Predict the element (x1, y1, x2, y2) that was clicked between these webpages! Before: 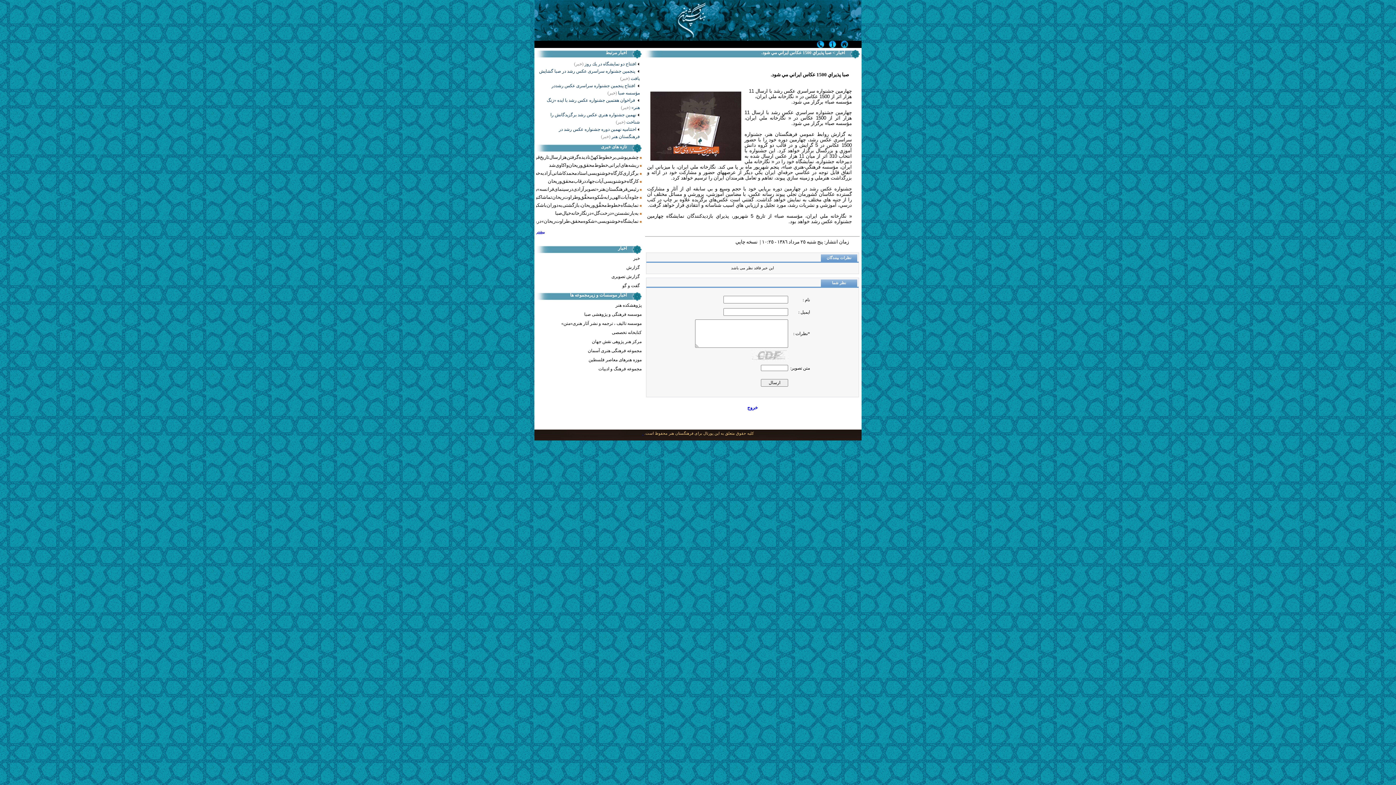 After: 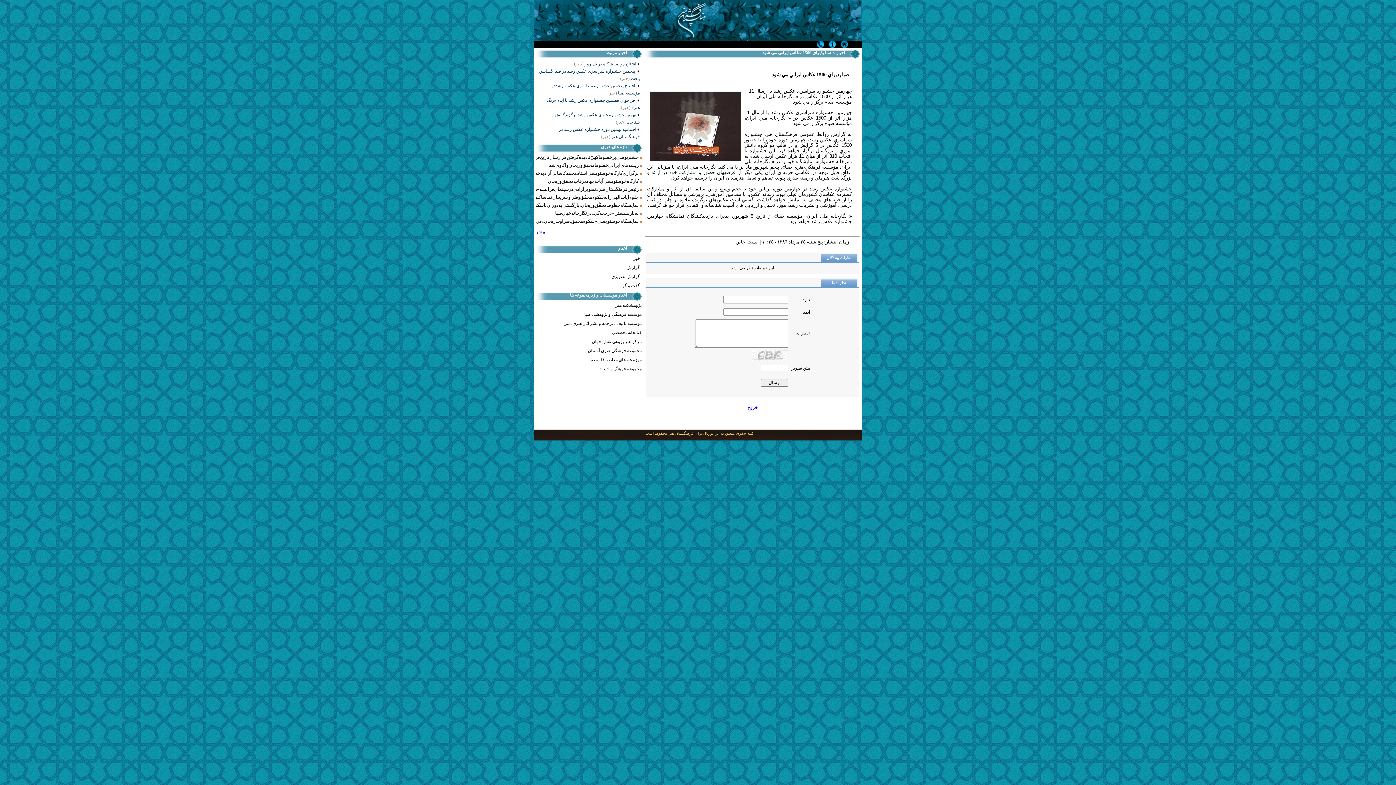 Action: label:   bbox: (642, 431, 643, 435)